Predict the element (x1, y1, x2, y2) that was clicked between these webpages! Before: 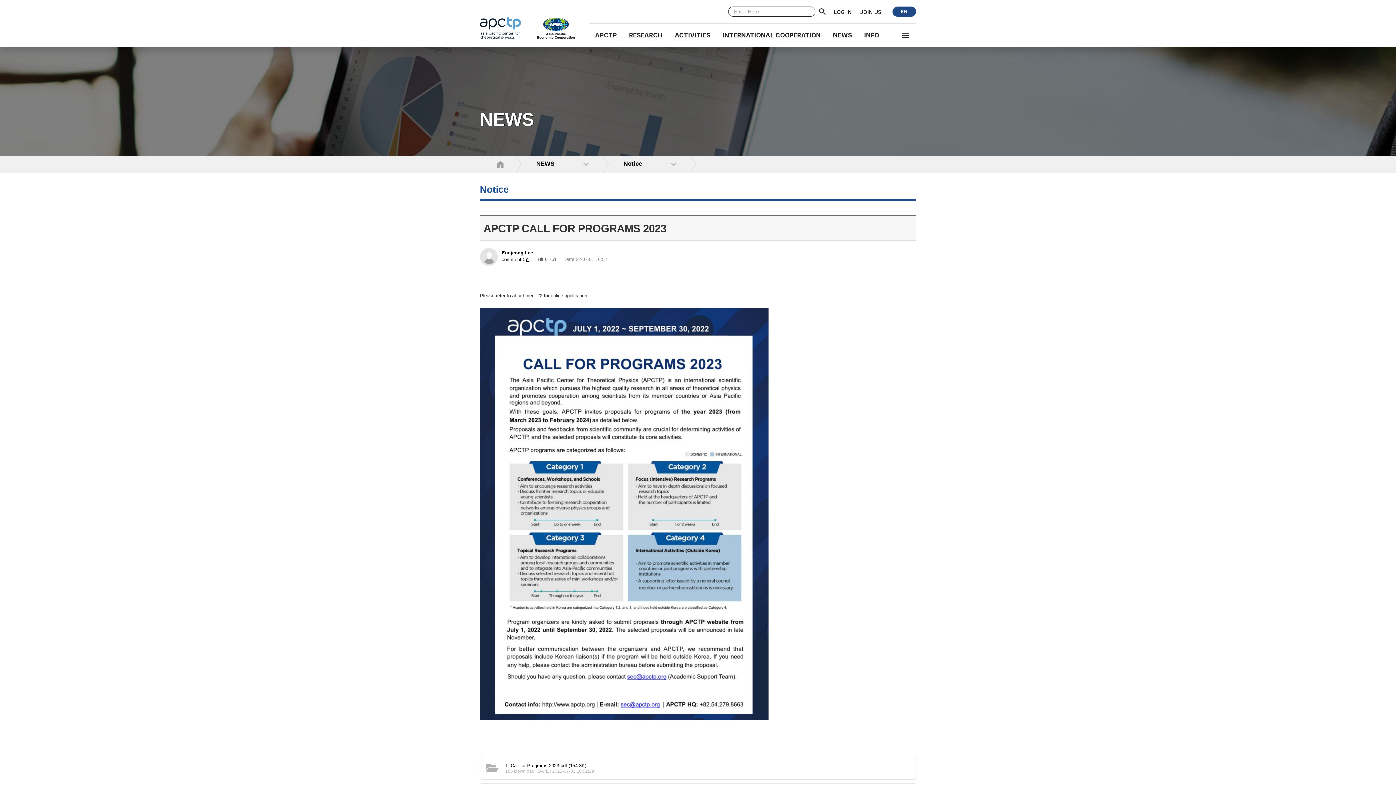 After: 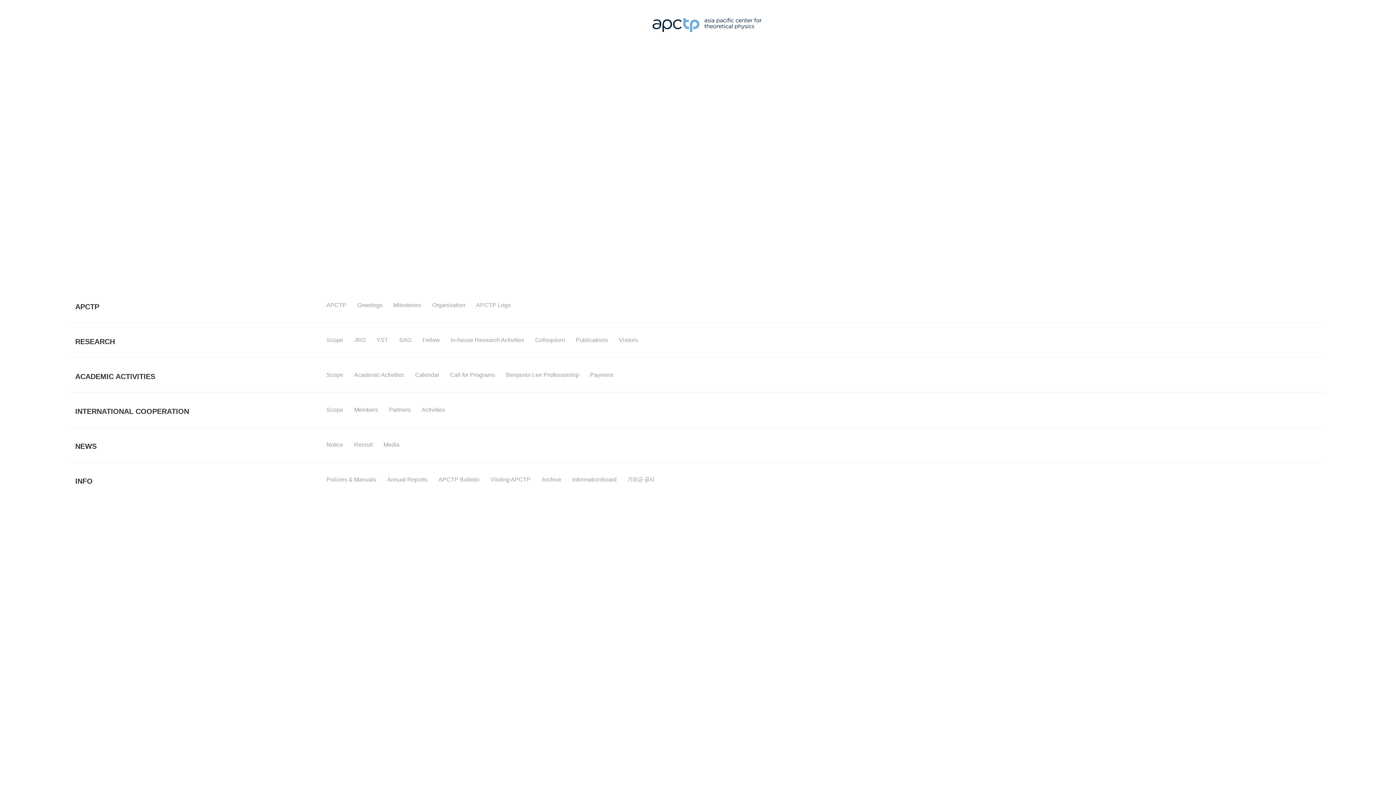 Action: bbox: (901, 31, 910, 39)